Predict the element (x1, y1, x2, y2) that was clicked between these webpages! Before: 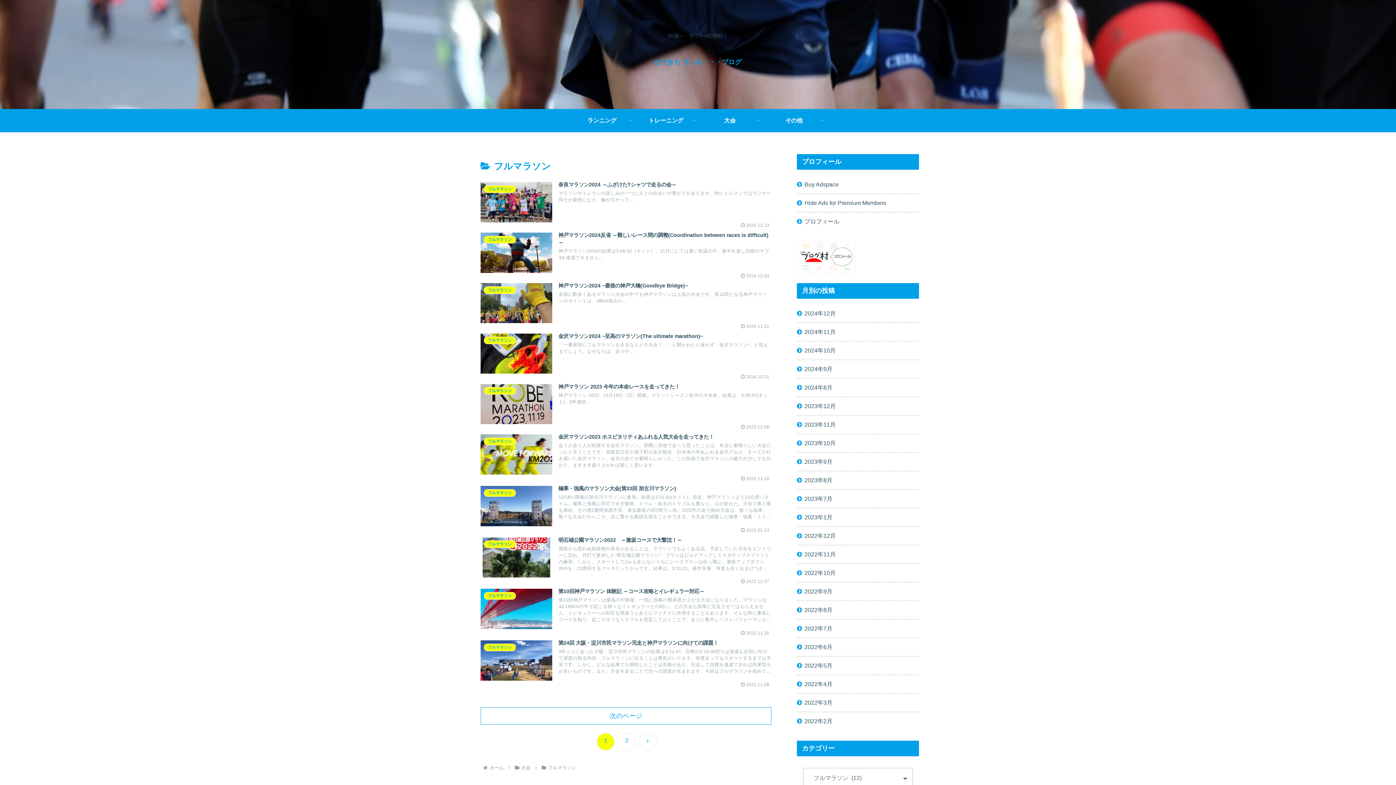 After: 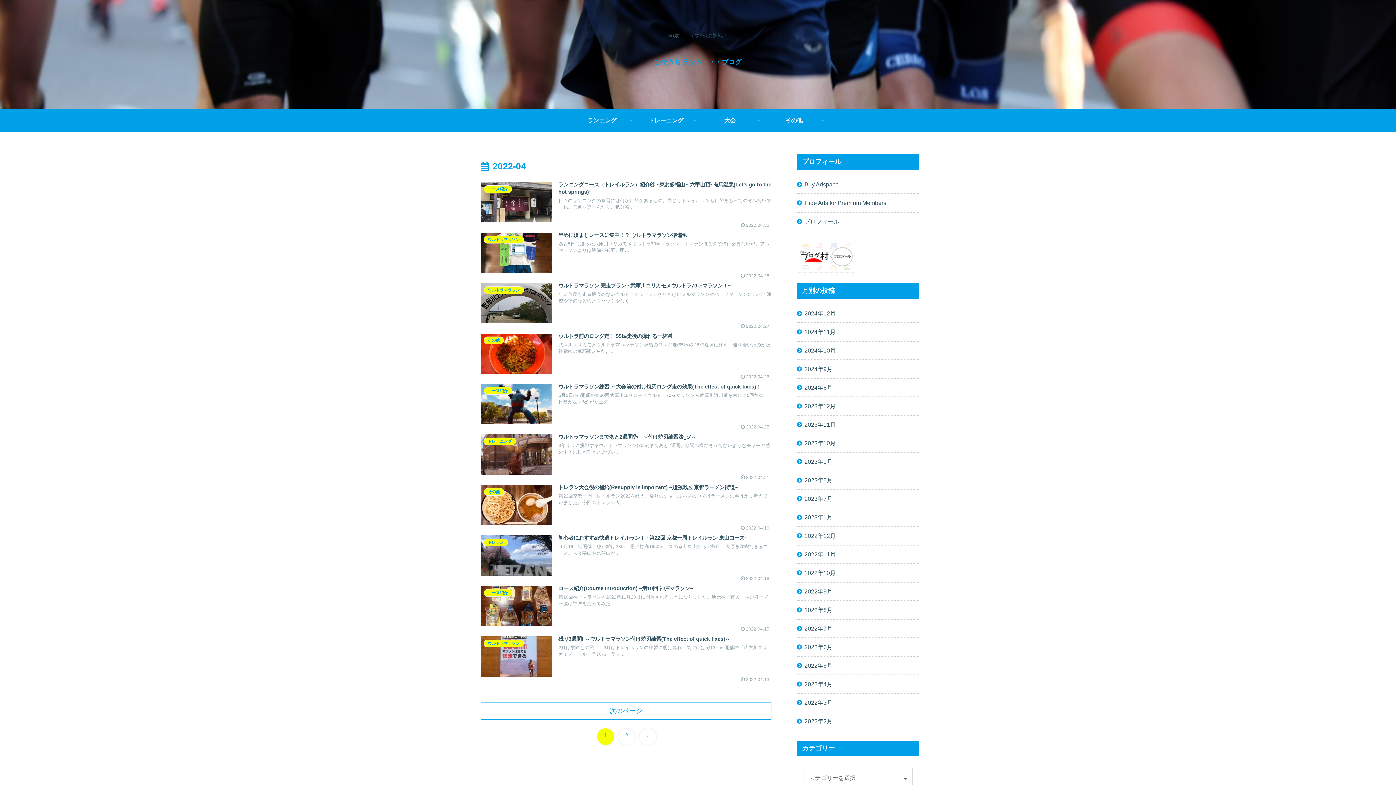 Action: bbox: (797, 675, 919, 693) label: 2022年4月